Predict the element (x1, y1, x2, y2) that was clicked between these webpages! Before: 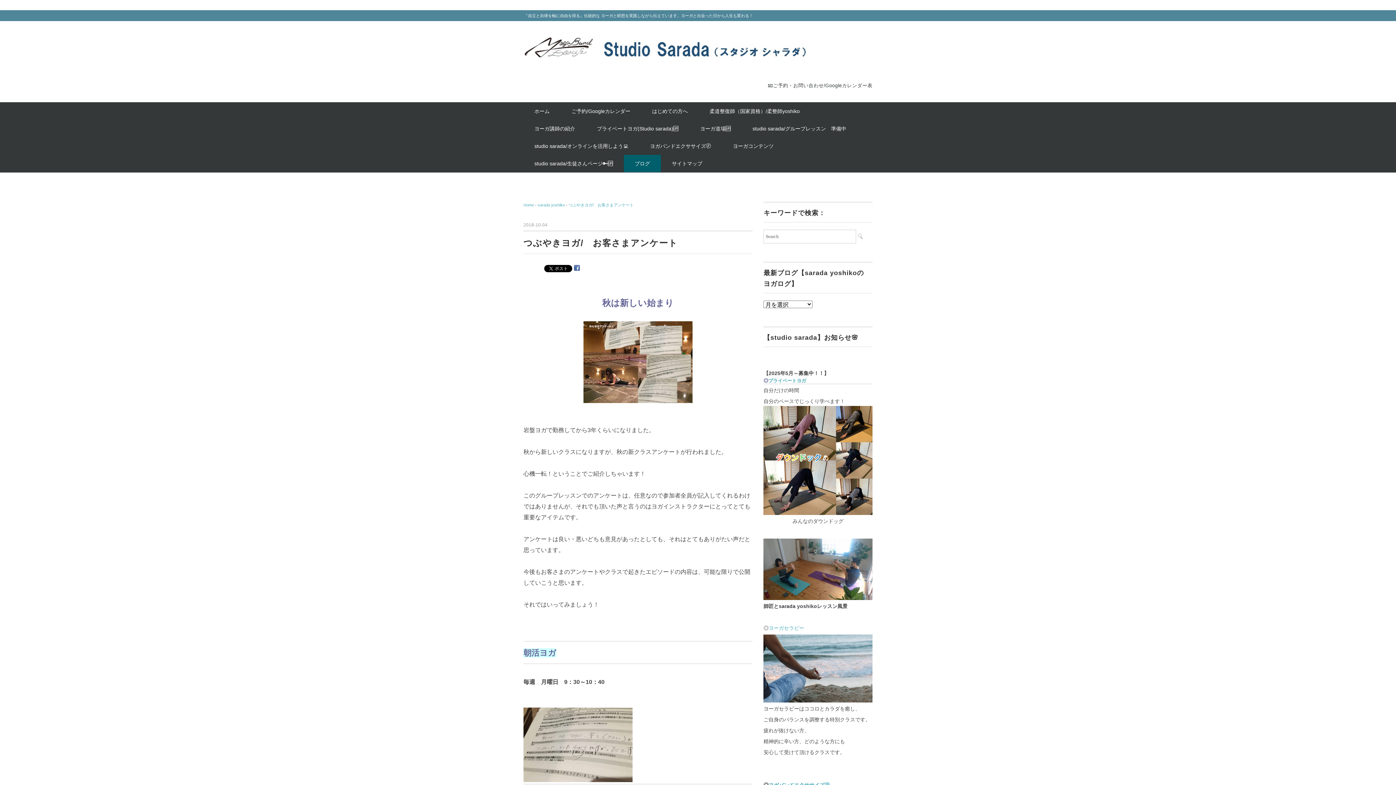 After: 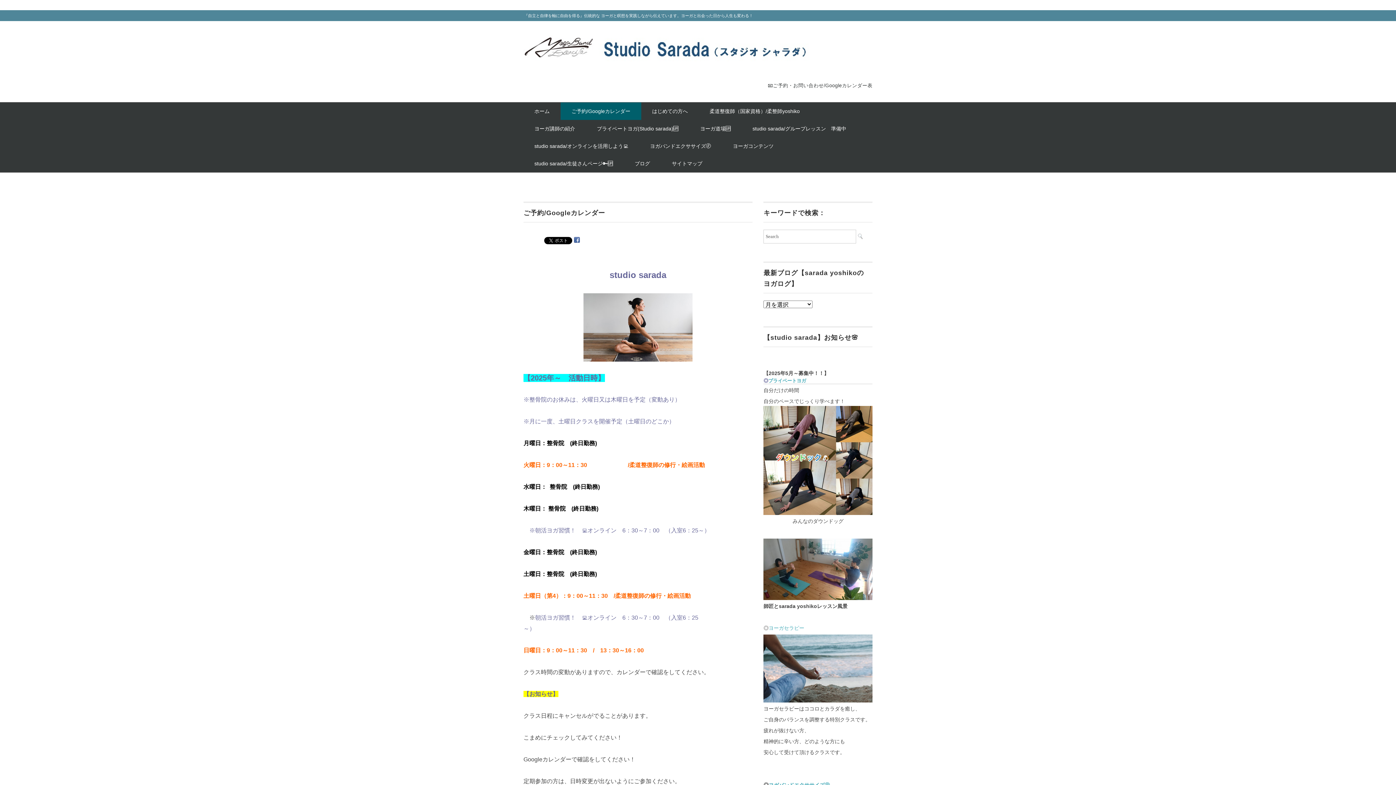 Action: bbox: (560, 102, 641, 120) label: ご予約/Googleカレンダー